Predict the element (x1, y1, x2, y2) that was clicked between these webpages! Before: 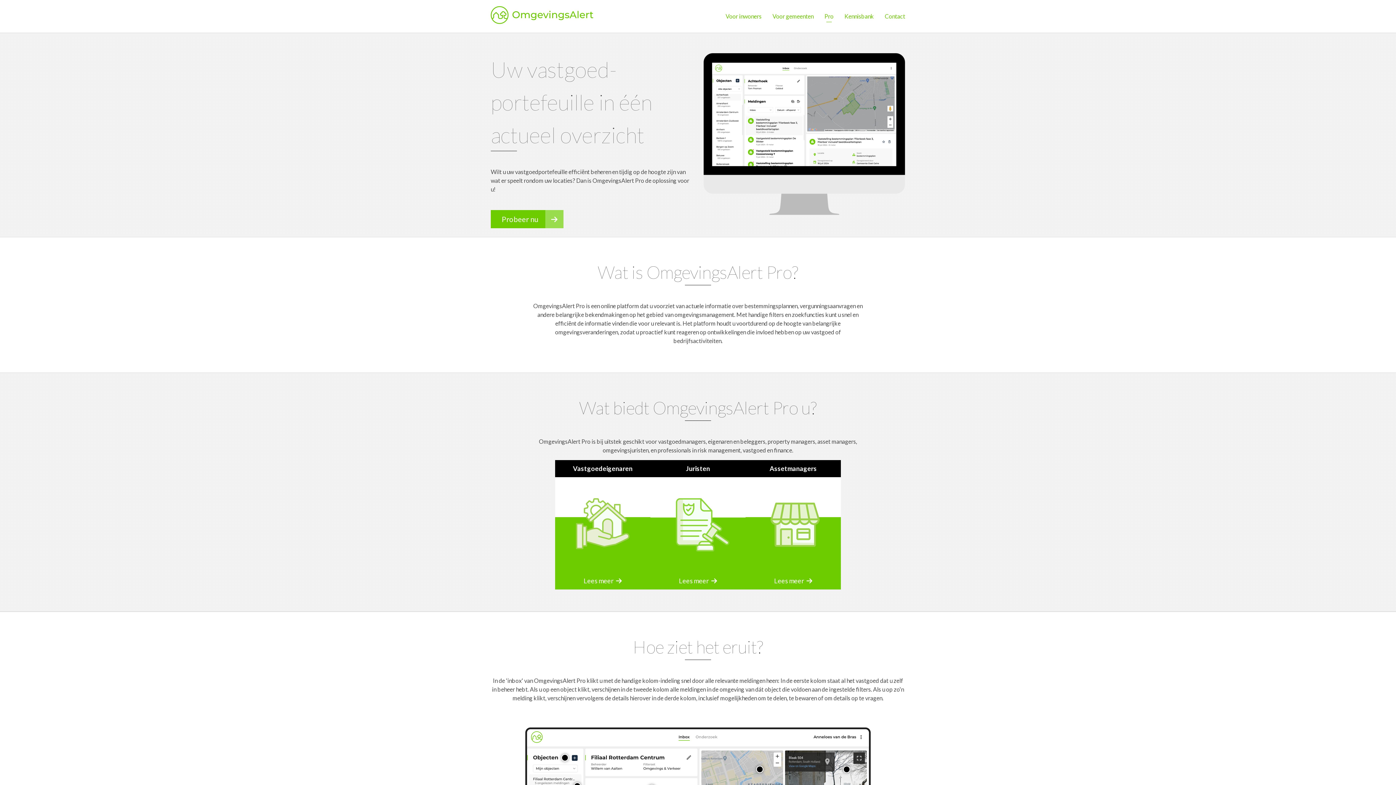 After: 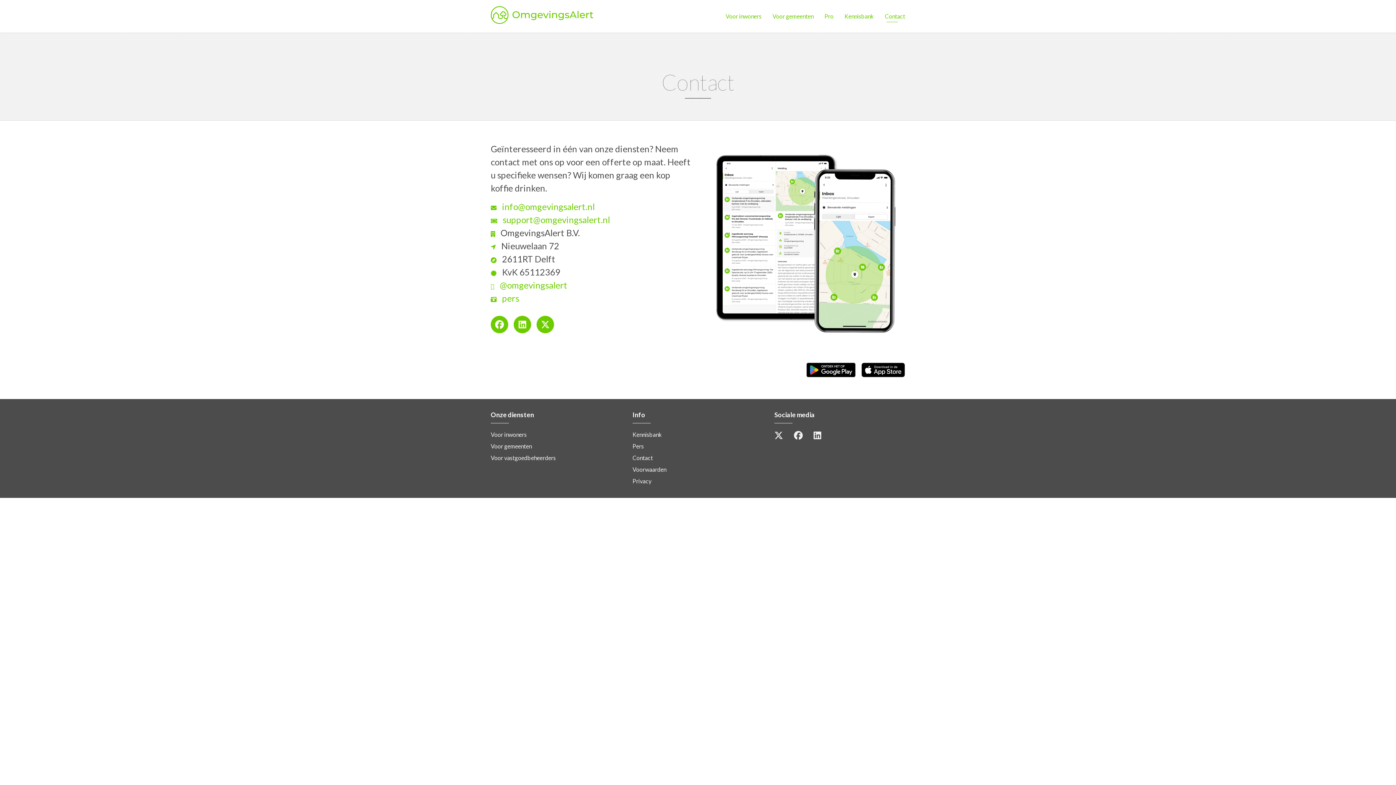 Action: label: Contact bbox: (879, 0, 905, 32)